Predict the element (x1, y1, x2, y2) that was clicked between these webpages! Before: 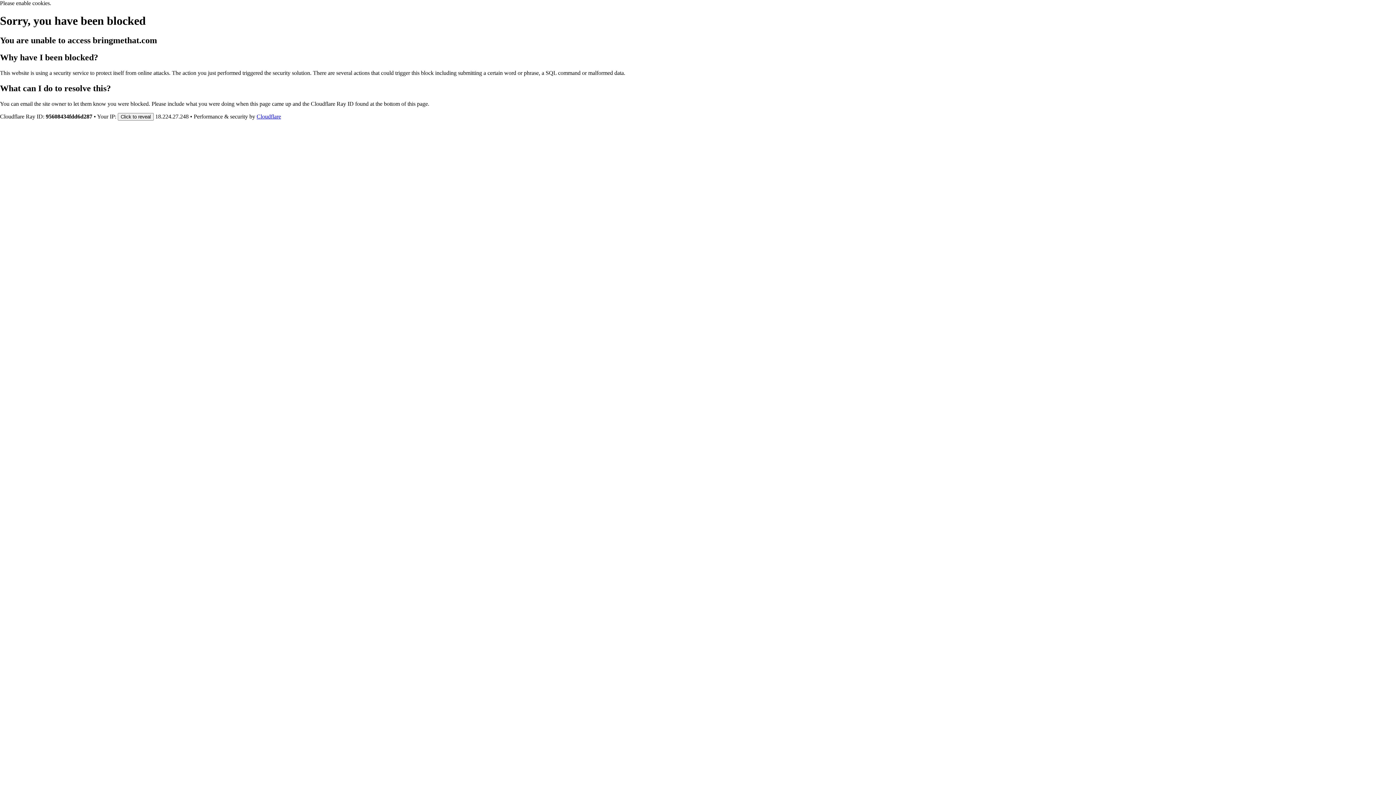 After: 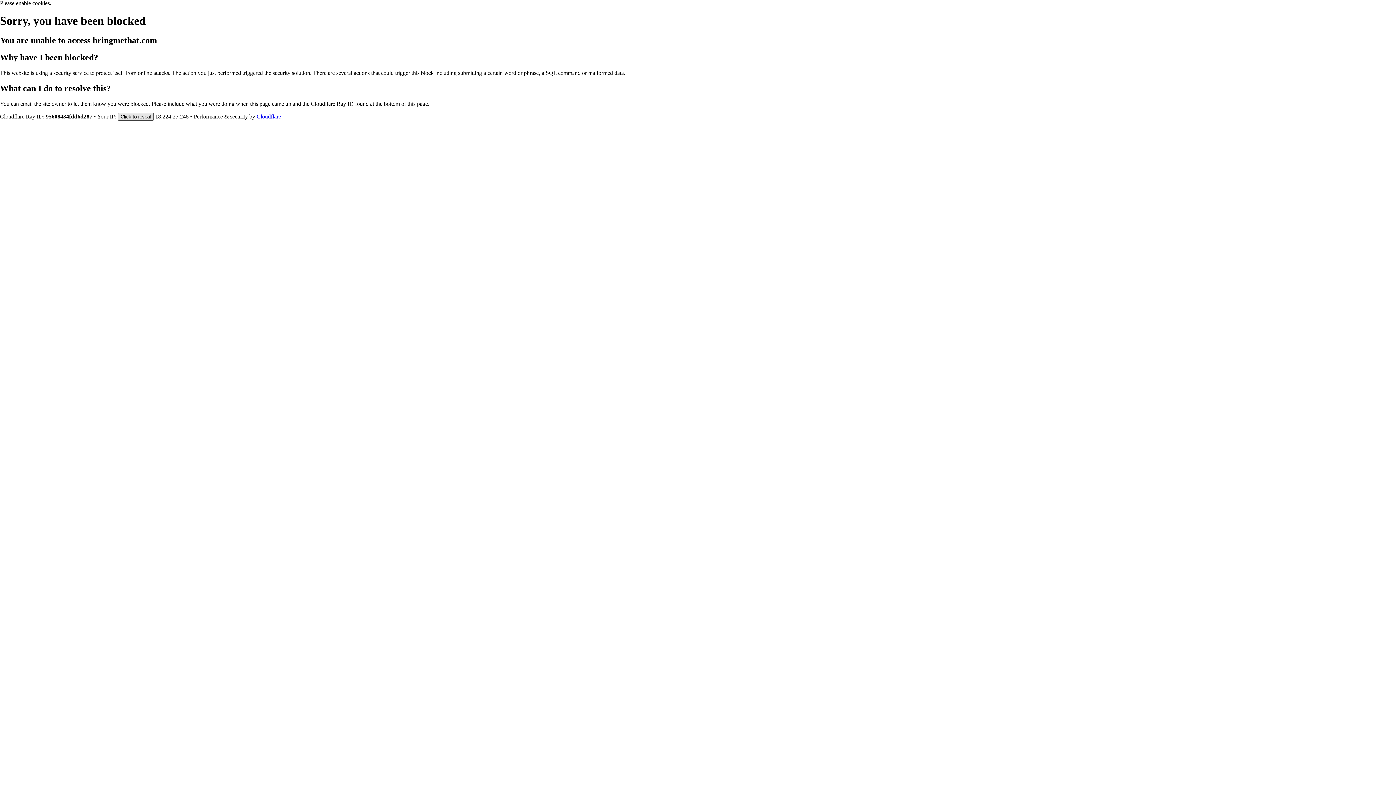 Action: bbox: (117, 112, 153, 120) label: Click to reveal